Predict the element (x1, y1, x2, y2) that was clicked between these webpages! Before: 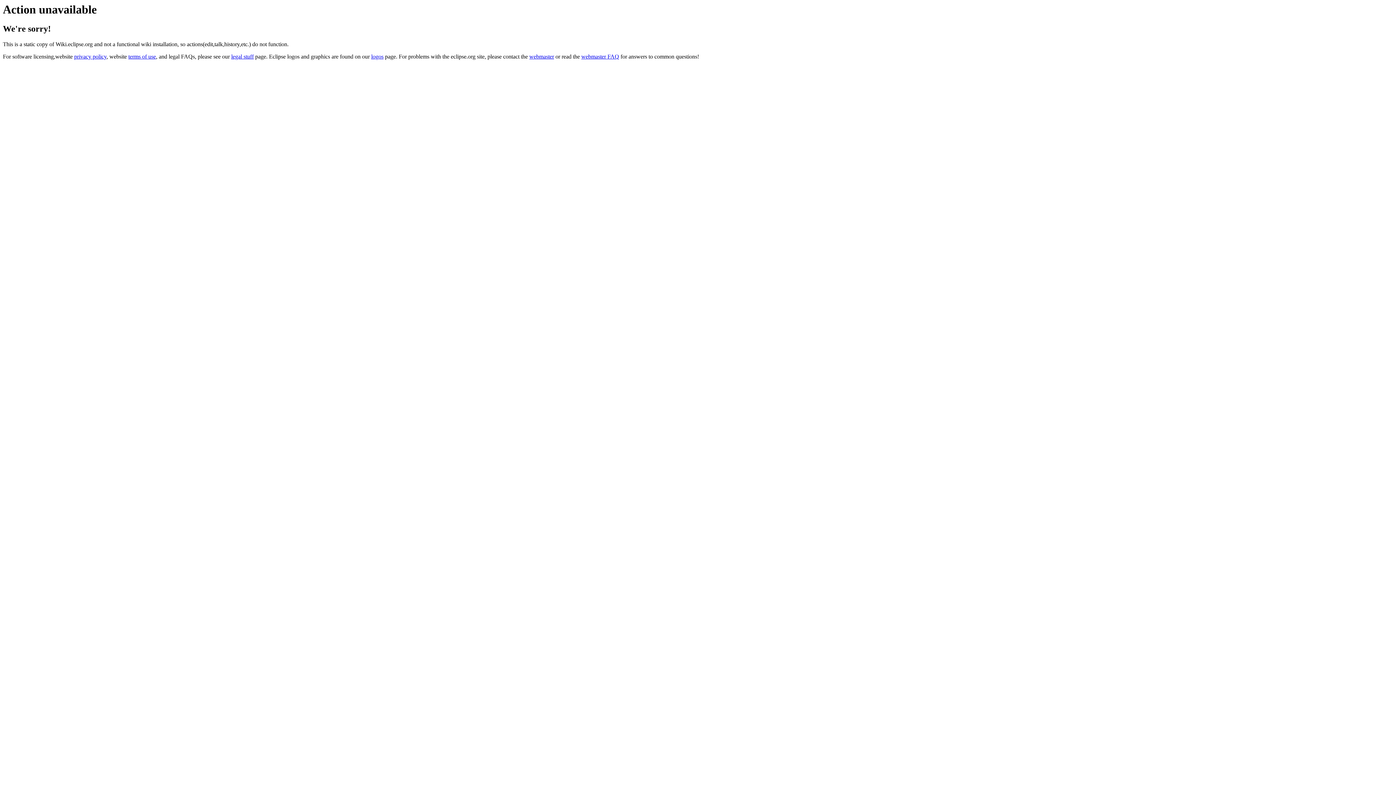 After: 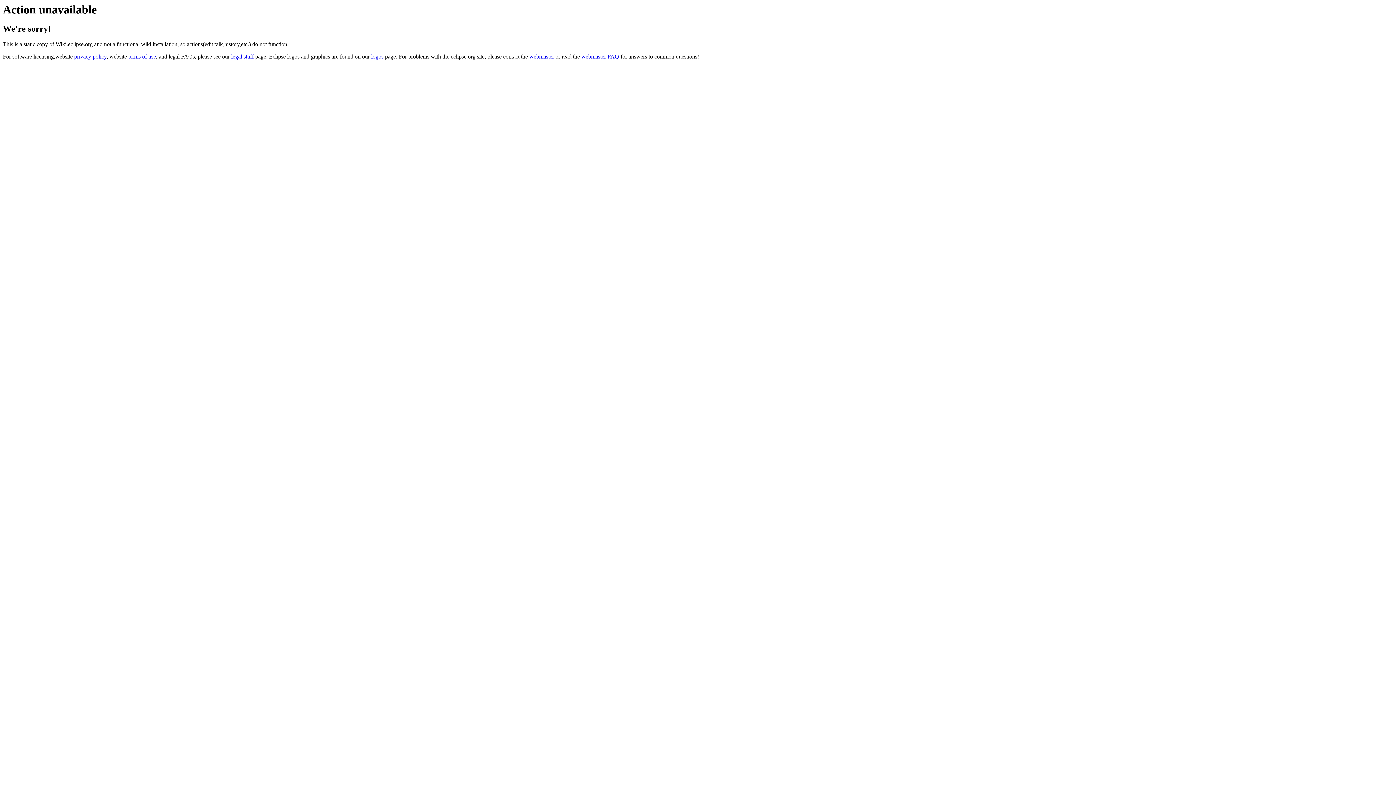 Action: bbox: (529, 53, 554, 59) label: webmaster